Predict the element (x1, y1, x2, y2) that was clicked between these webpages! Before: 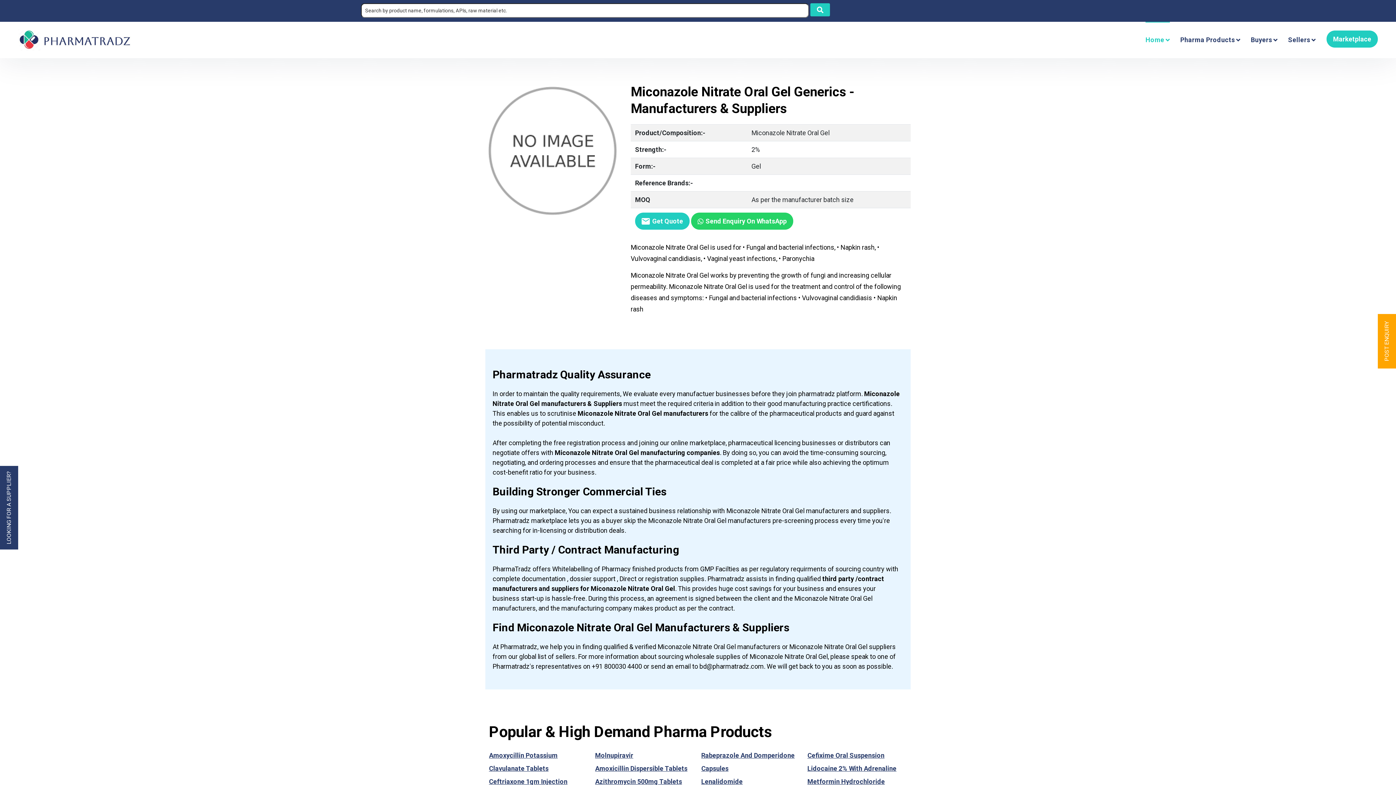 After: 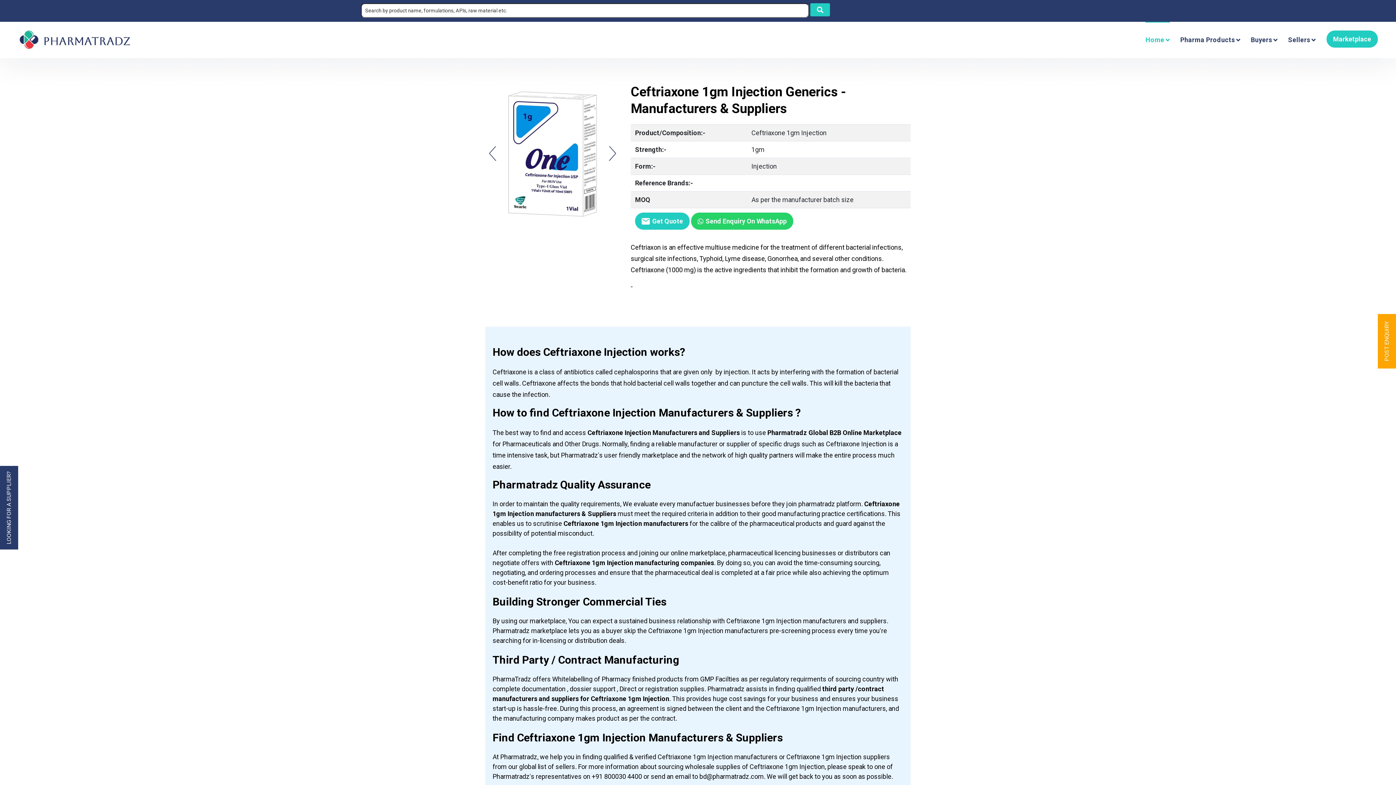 Action: bbox: (489, 778, 567, 785) label: Ceftriaxone 1gm Injection